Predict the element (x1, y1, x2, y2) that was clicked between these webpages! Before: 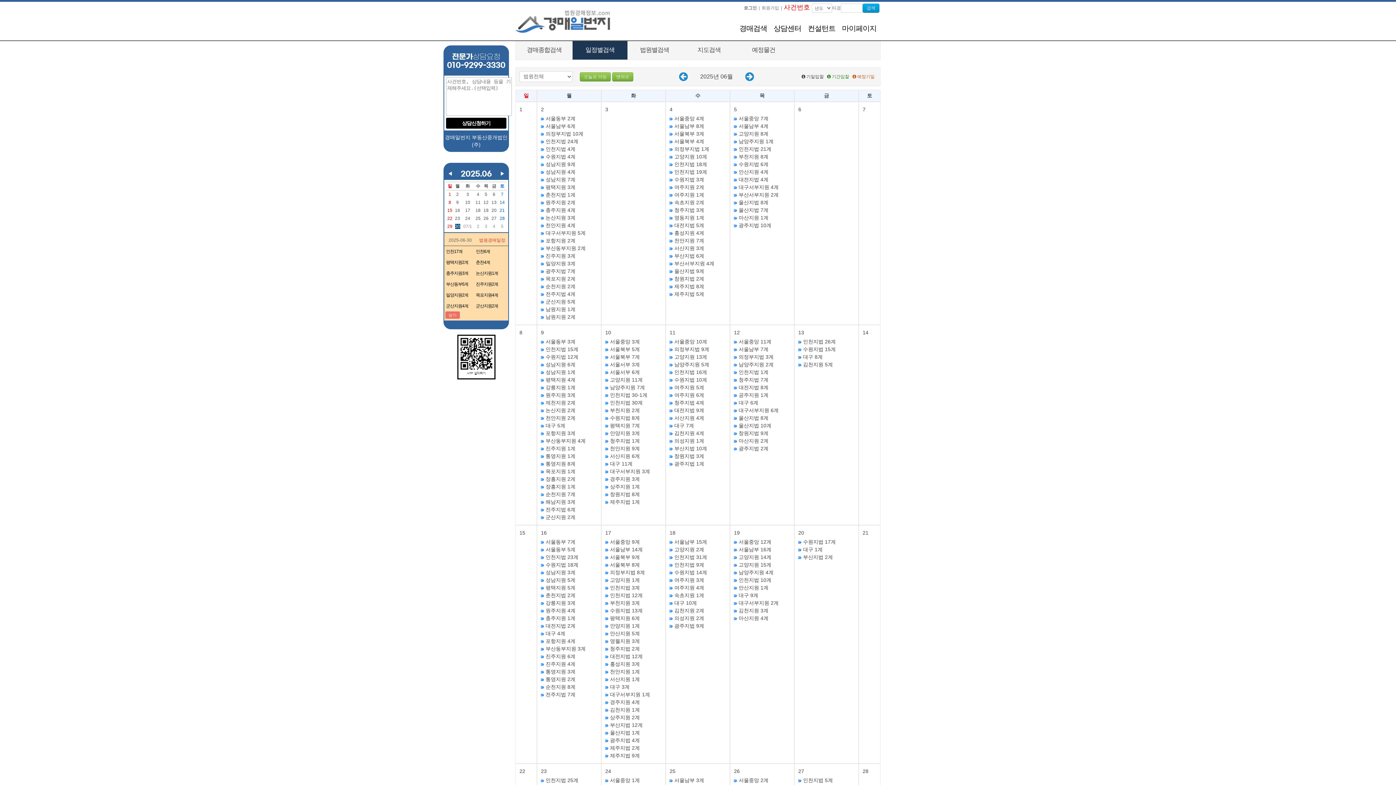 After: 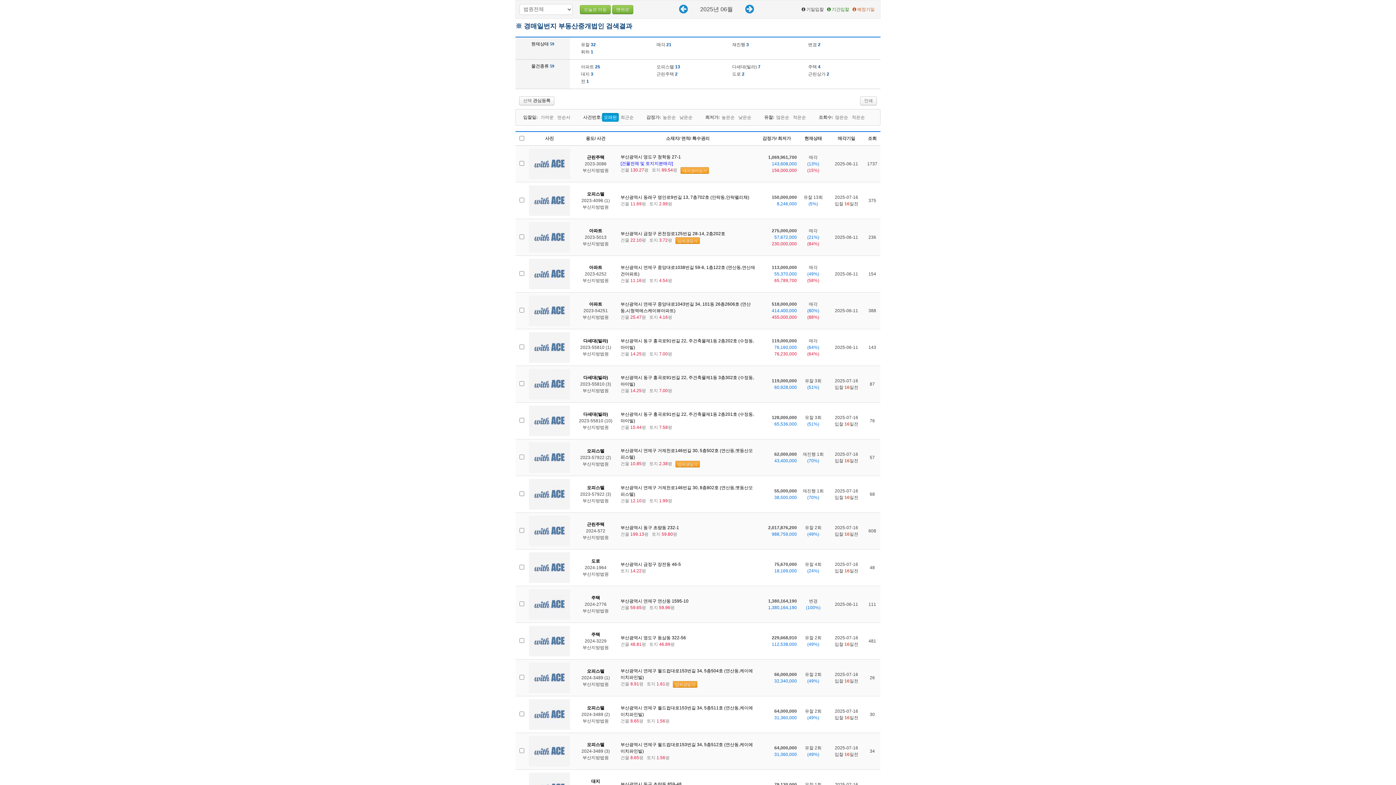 Action: bbox: (674, 445, 707, 451) label: 부산지법 10계